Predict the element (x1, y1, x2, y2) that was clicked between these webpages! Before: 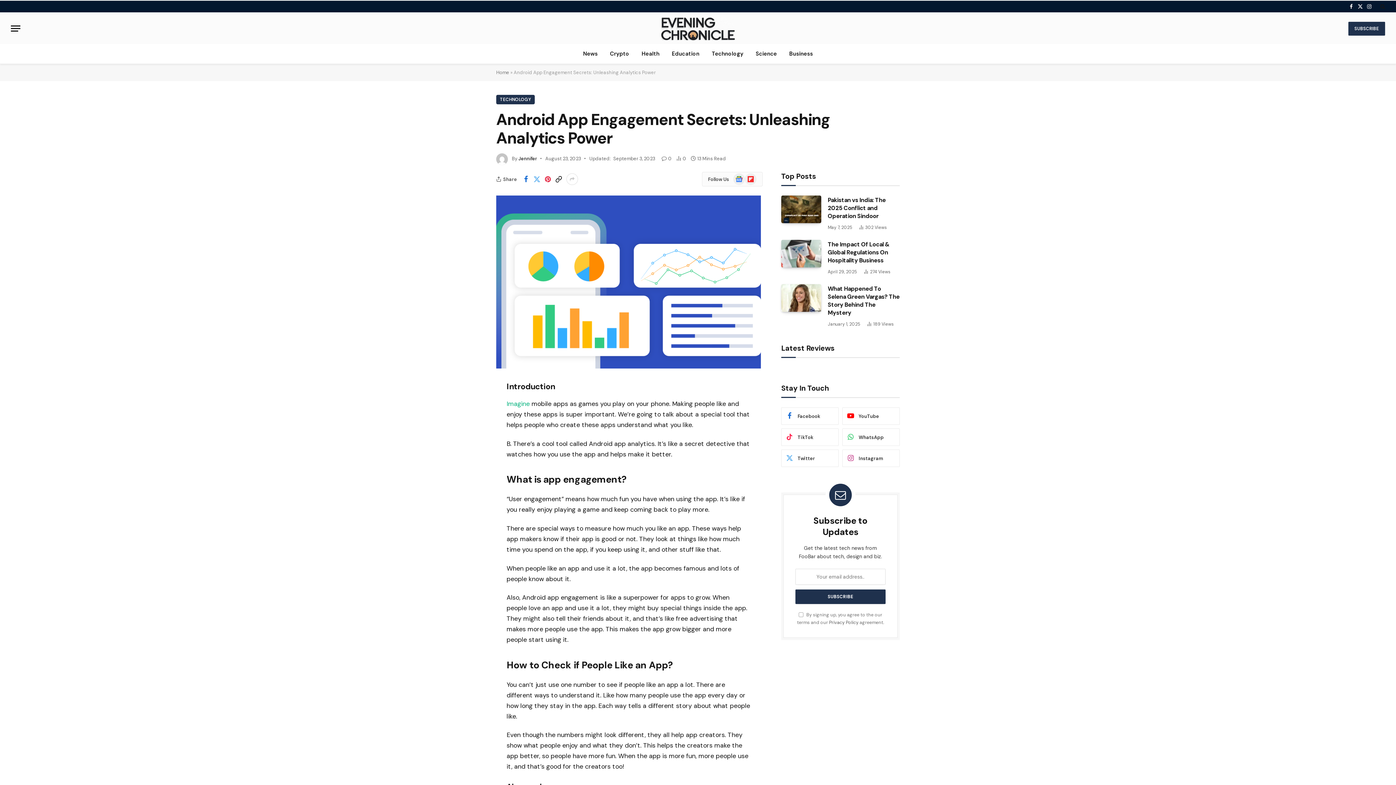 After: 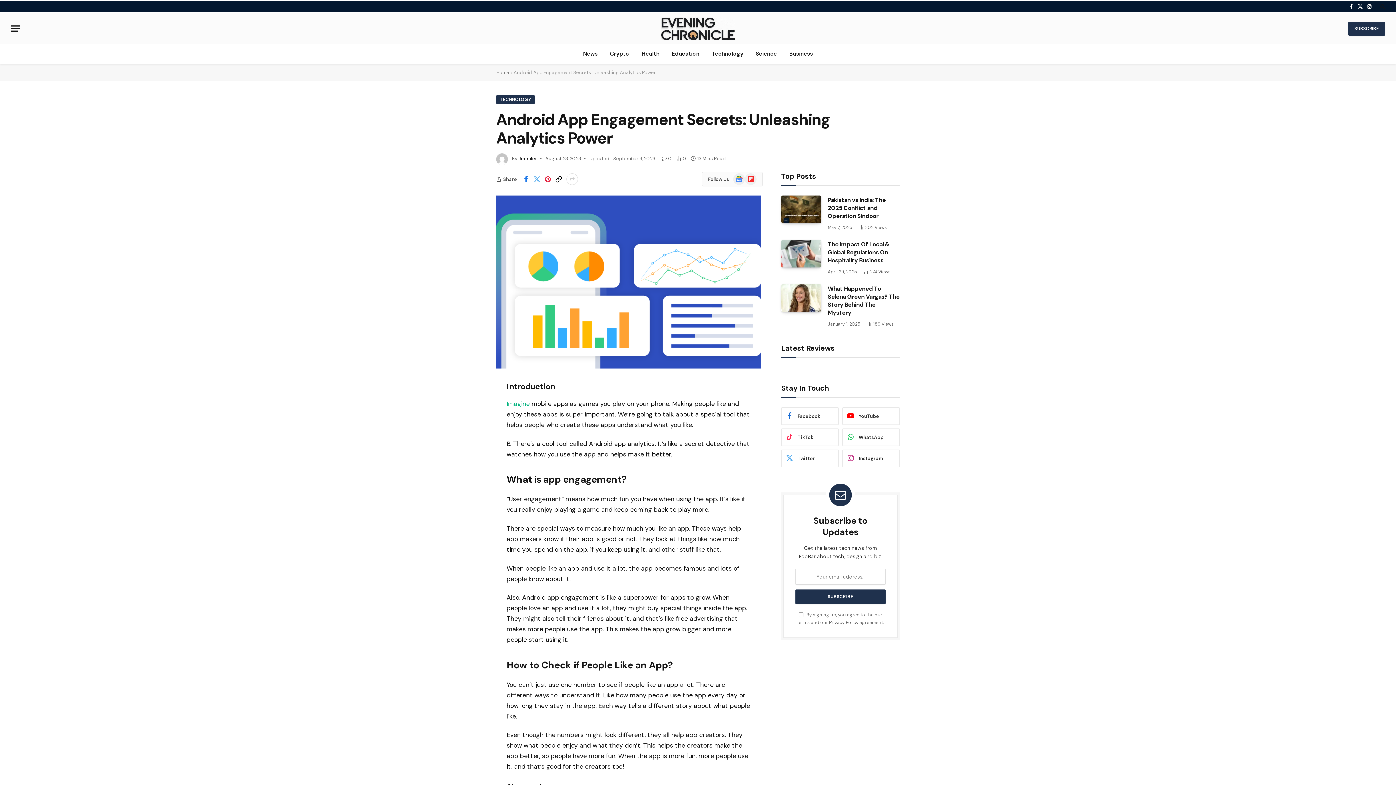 Action: bbox: (520, 173, 531, 185)